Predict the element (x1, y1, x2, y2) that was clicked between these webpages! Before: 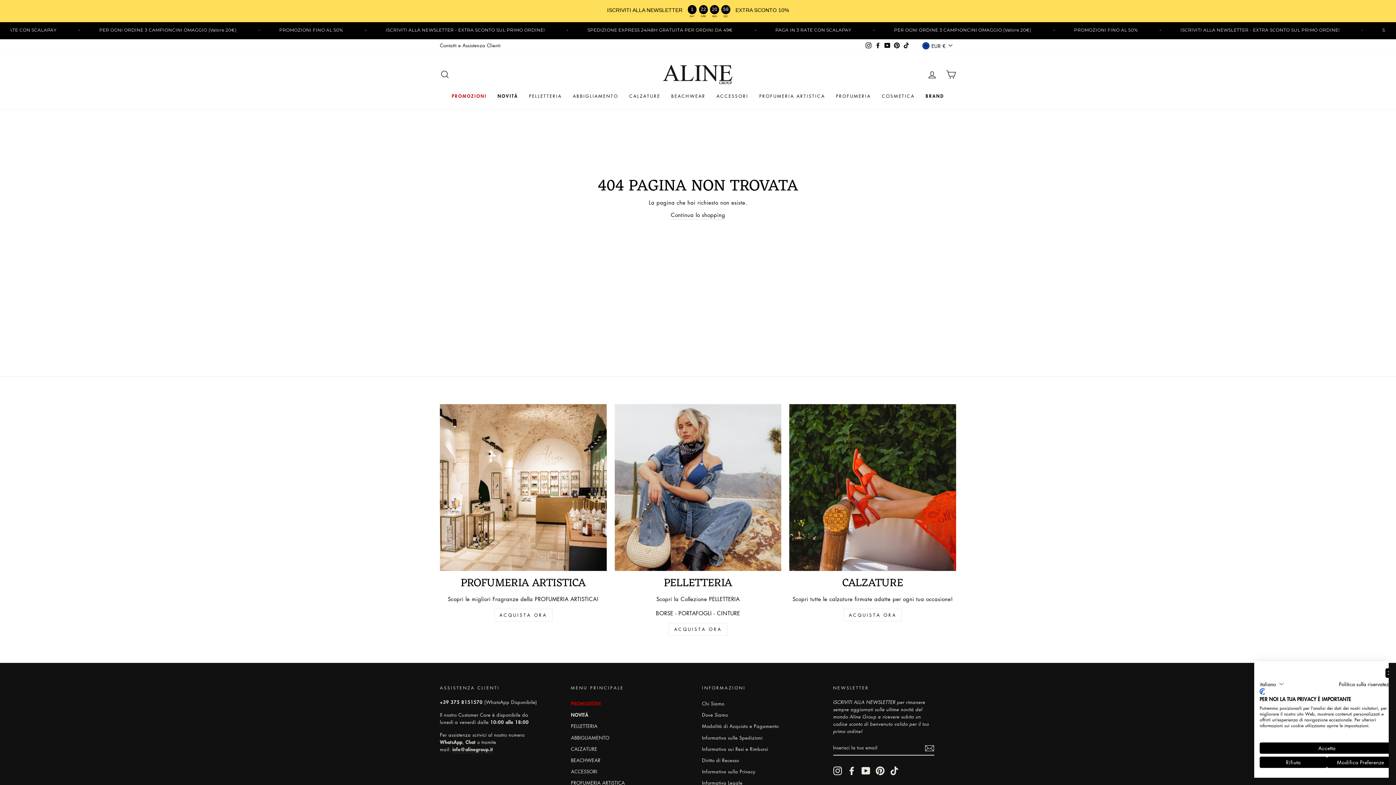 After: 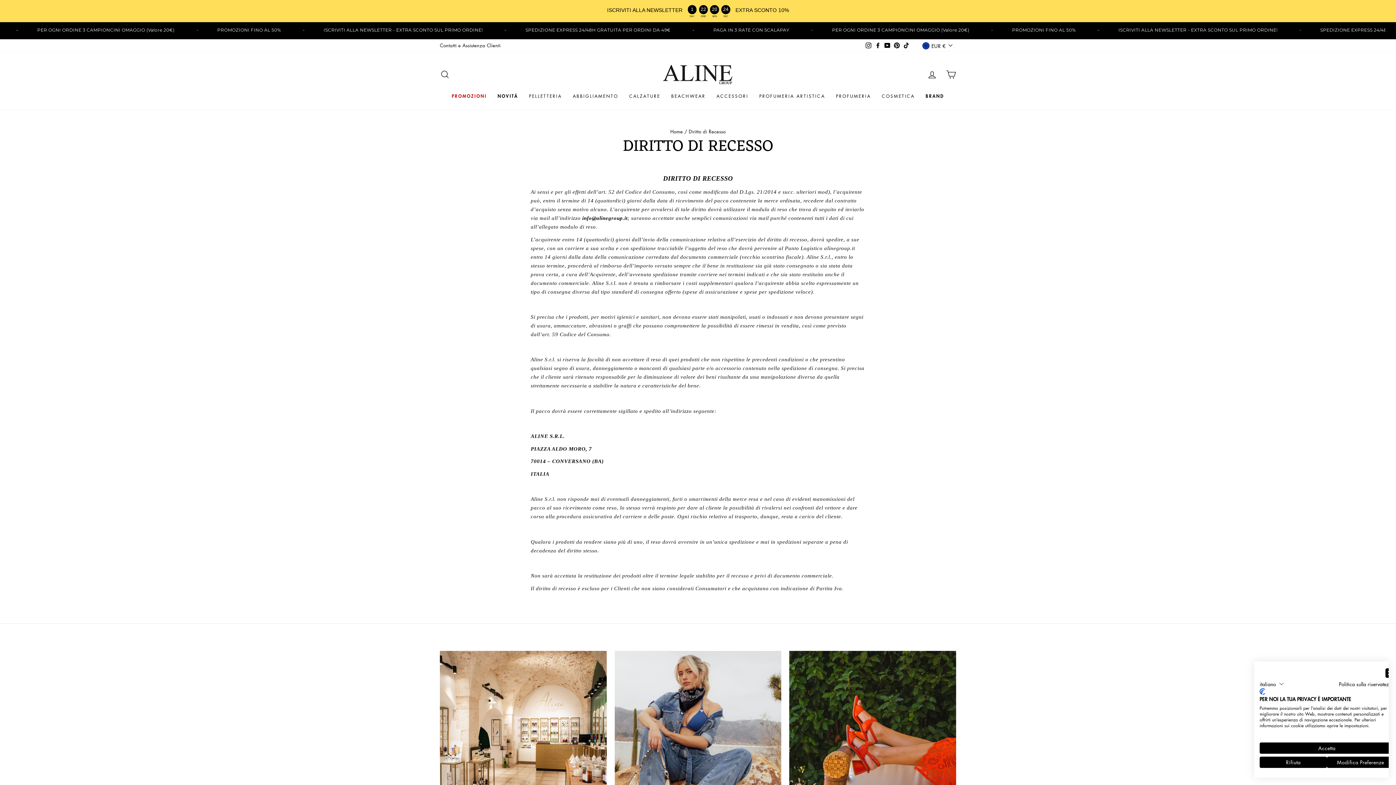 Action: label: Diritto di Recesso bbox: (702, 755, 739, 765)